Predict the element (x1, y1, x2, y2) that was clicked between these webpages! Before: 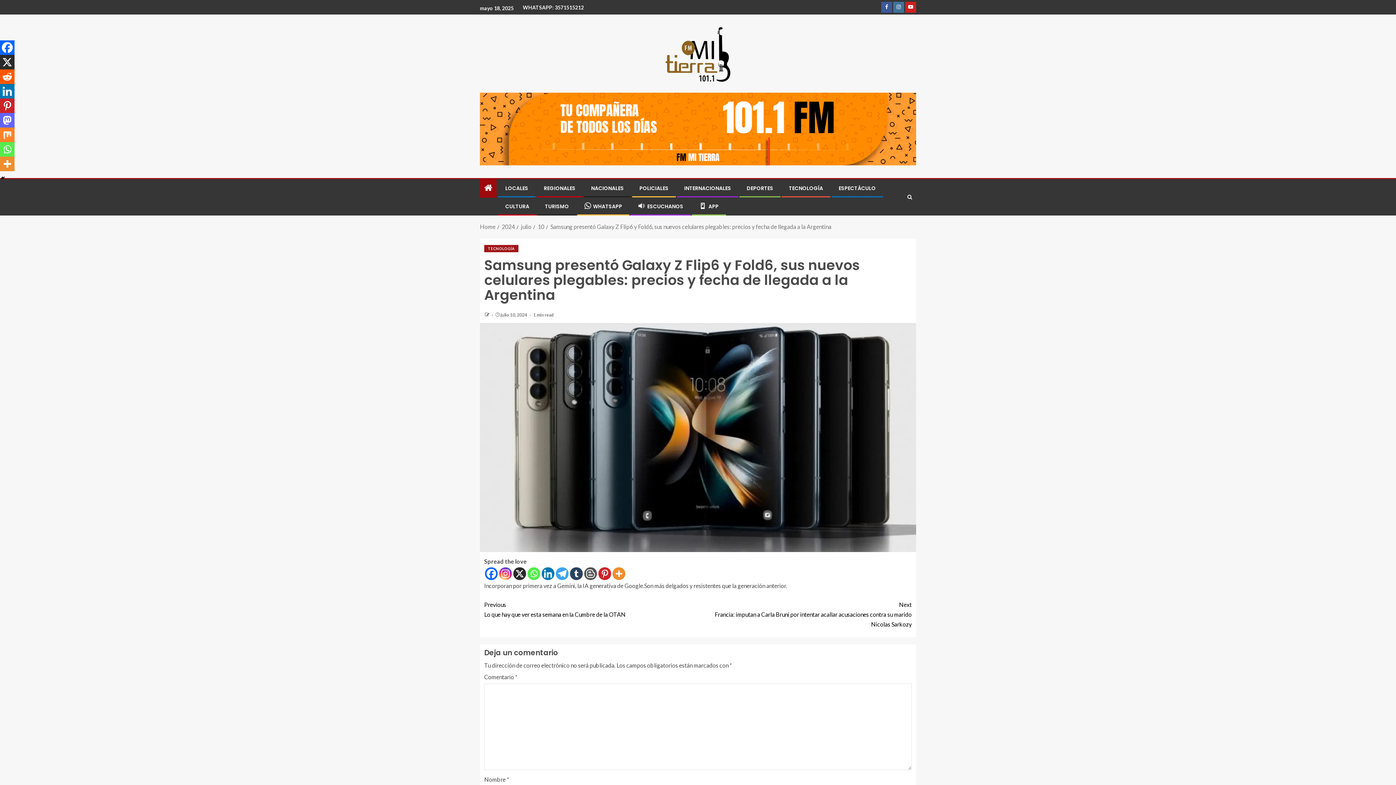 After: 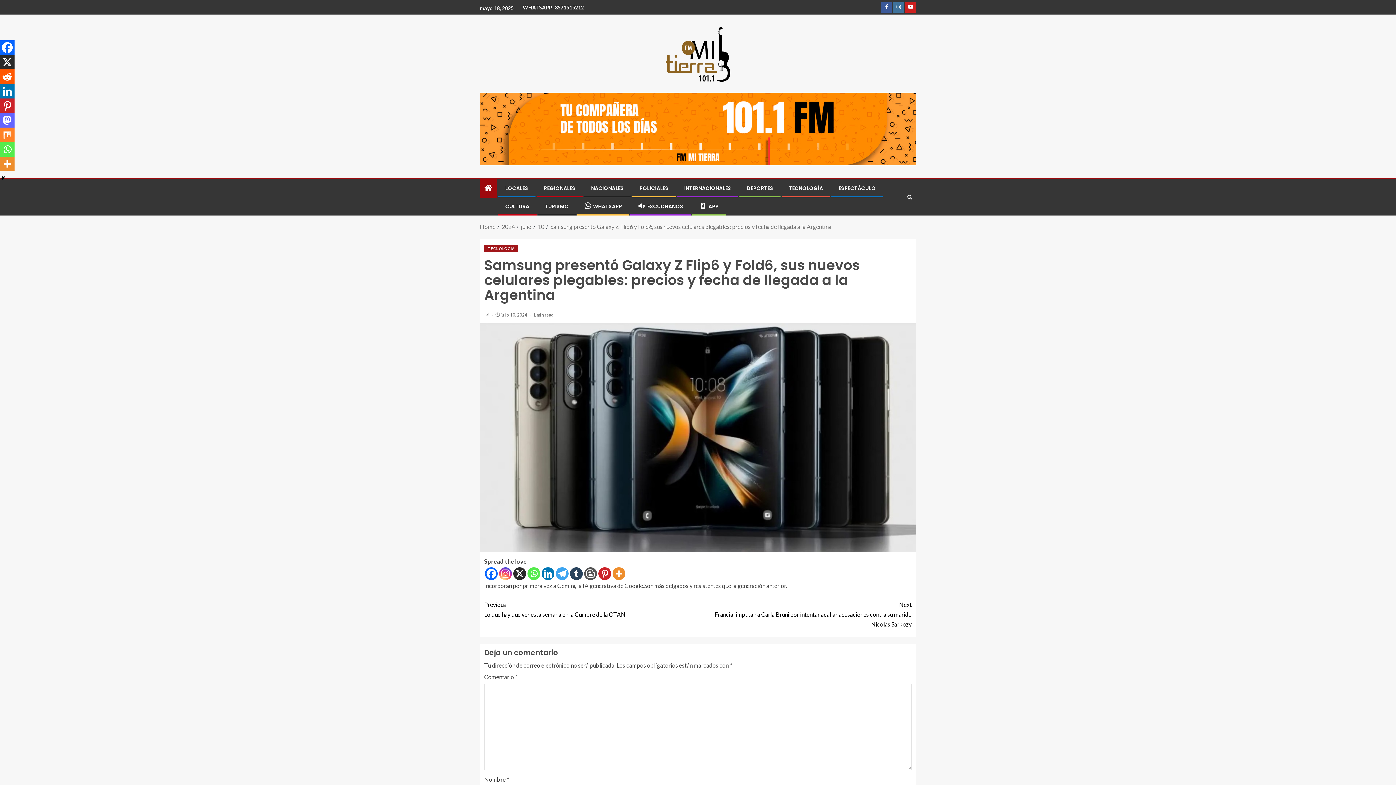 Action: label: WHATSAPP bbox: (584, 202, 622, 210)